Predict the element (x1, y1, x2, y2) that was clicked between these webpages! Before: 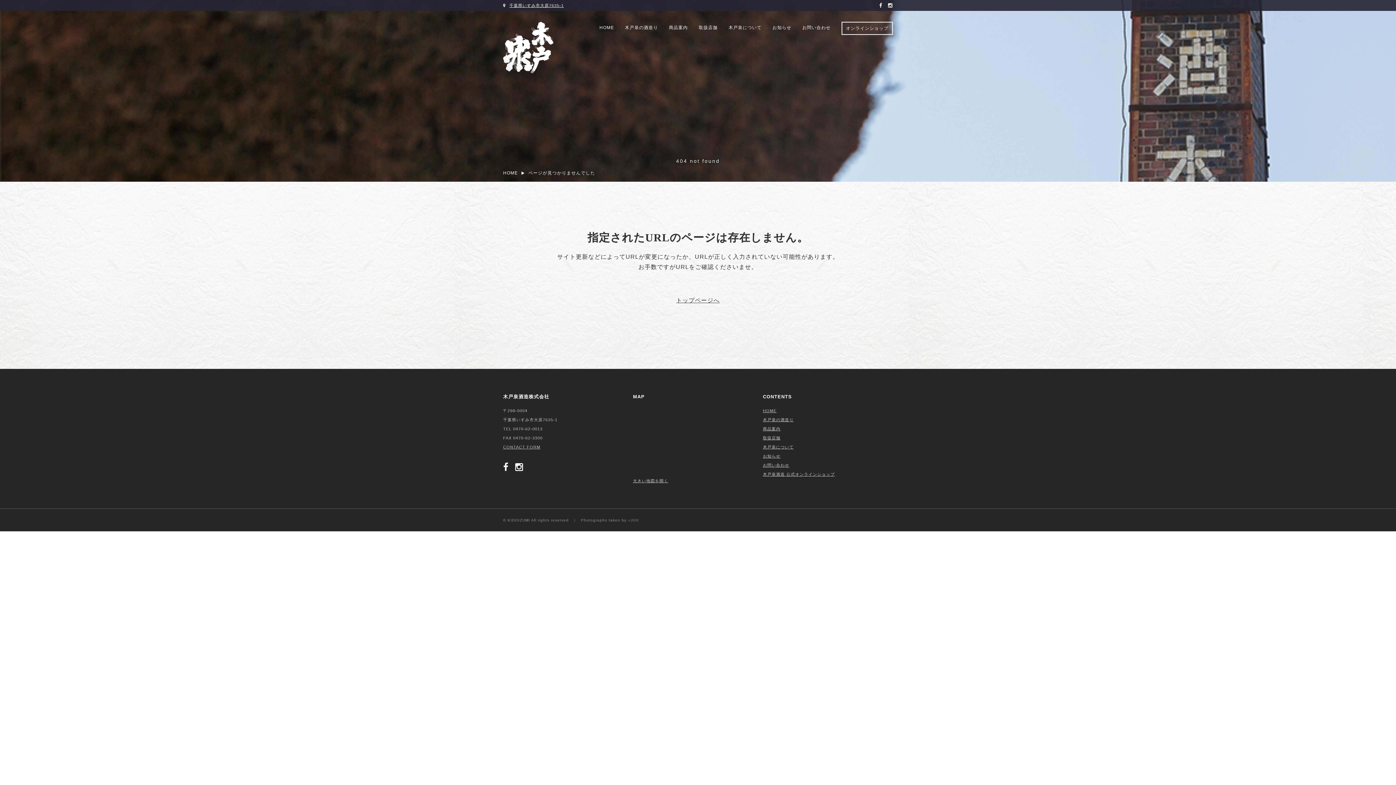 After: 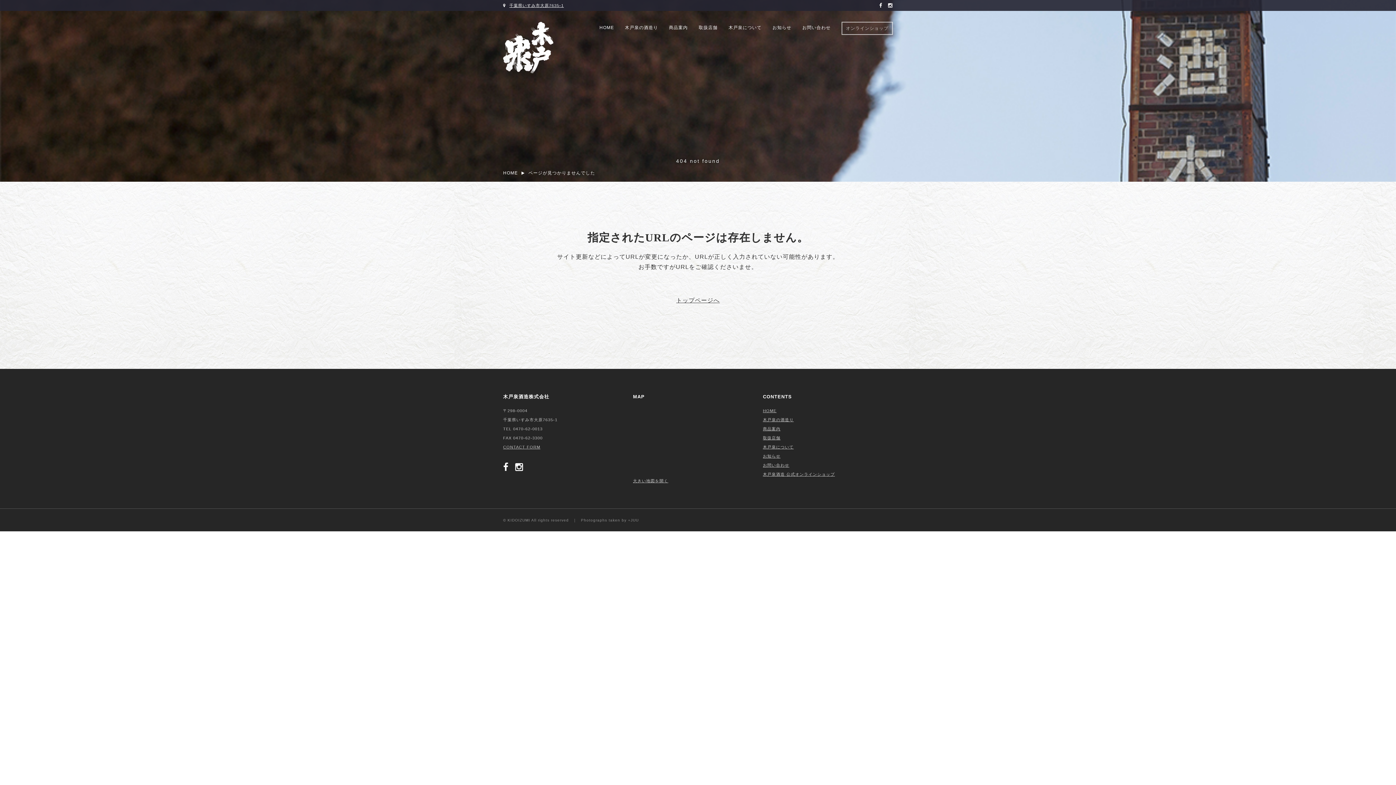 Action: label: オンラインショップ bbox: (841, 21, 893, 34)